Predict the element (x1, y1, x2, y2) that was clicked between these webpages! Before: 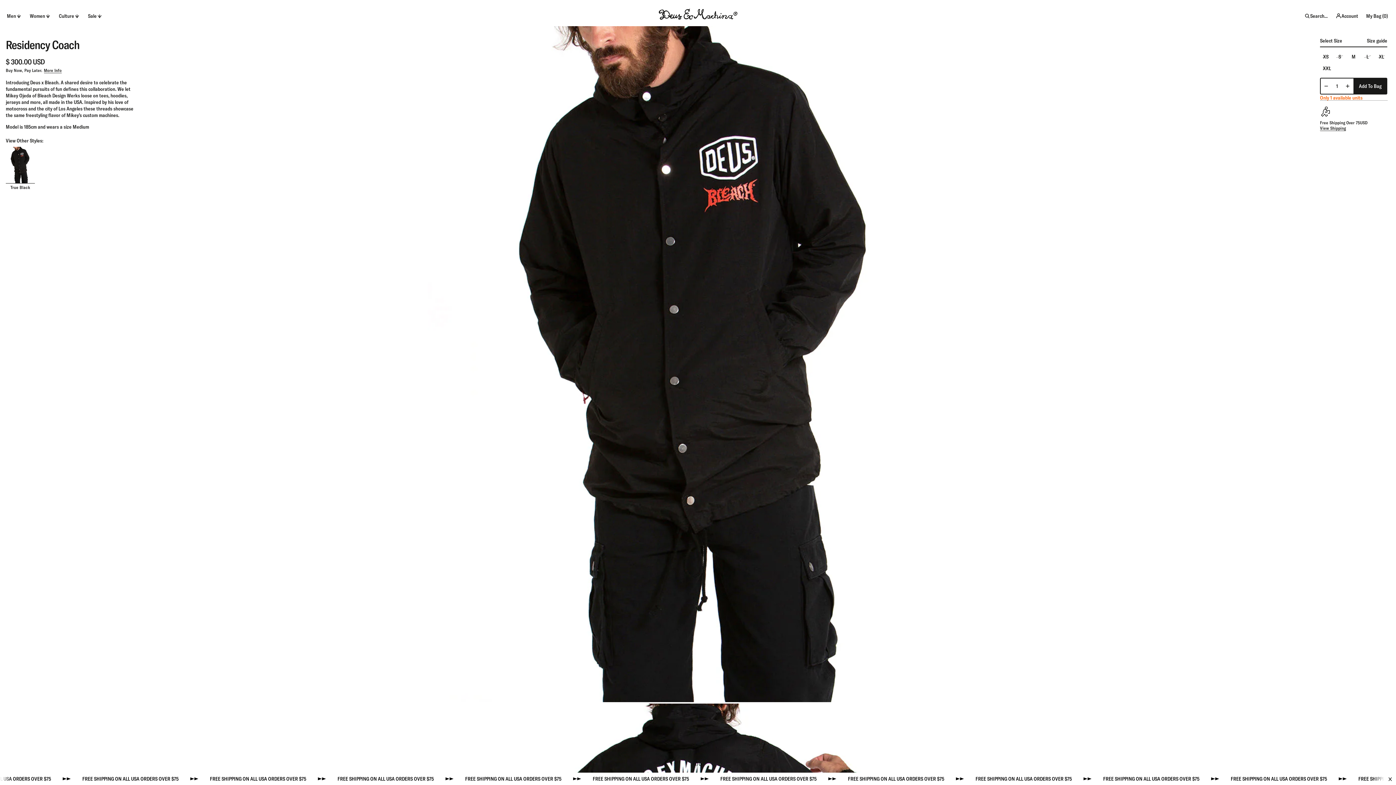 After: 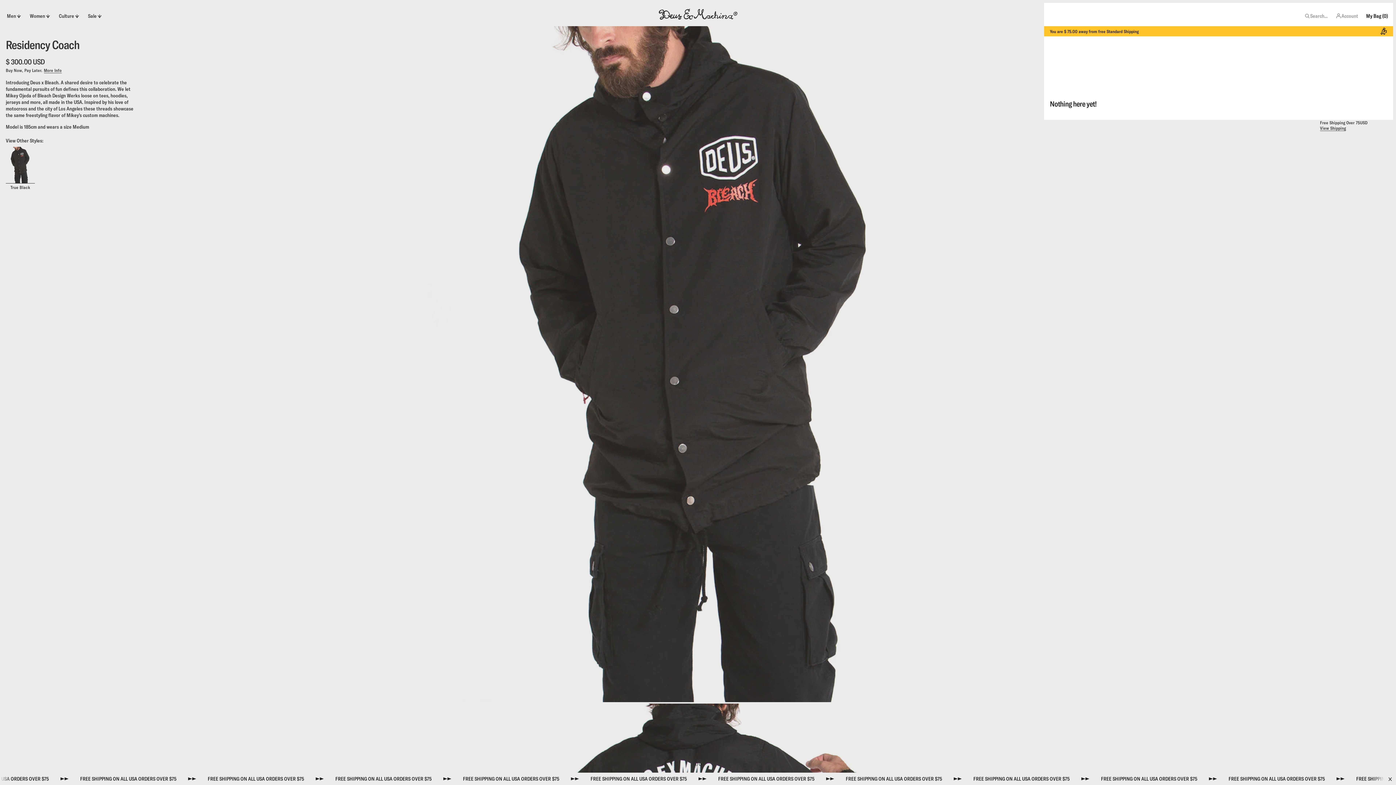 Action: bbox: (1363, 8, 1391, 23) label: My Bag